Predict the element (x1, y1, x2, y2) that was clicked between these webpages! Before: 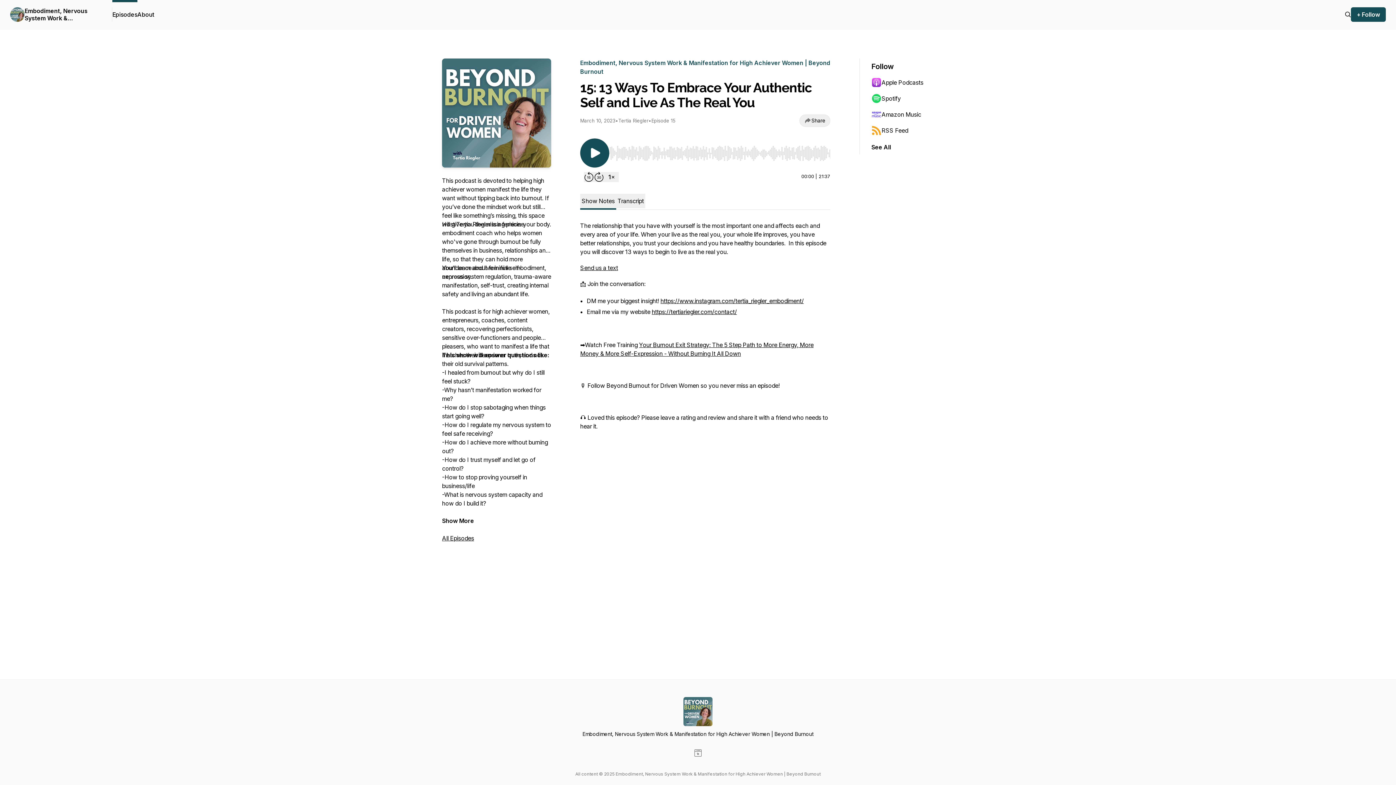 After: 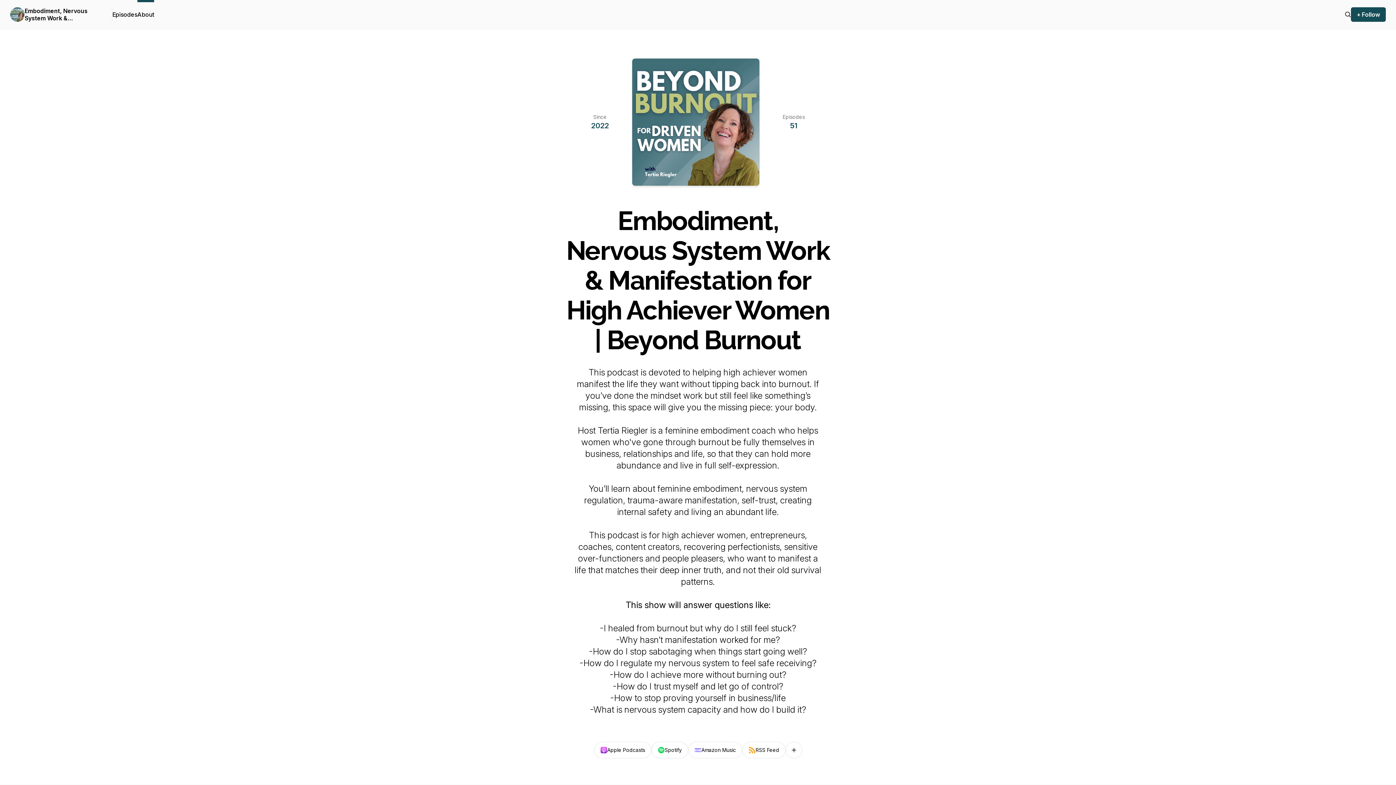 Action: label: About bbox: (137, 0, 154, 29)